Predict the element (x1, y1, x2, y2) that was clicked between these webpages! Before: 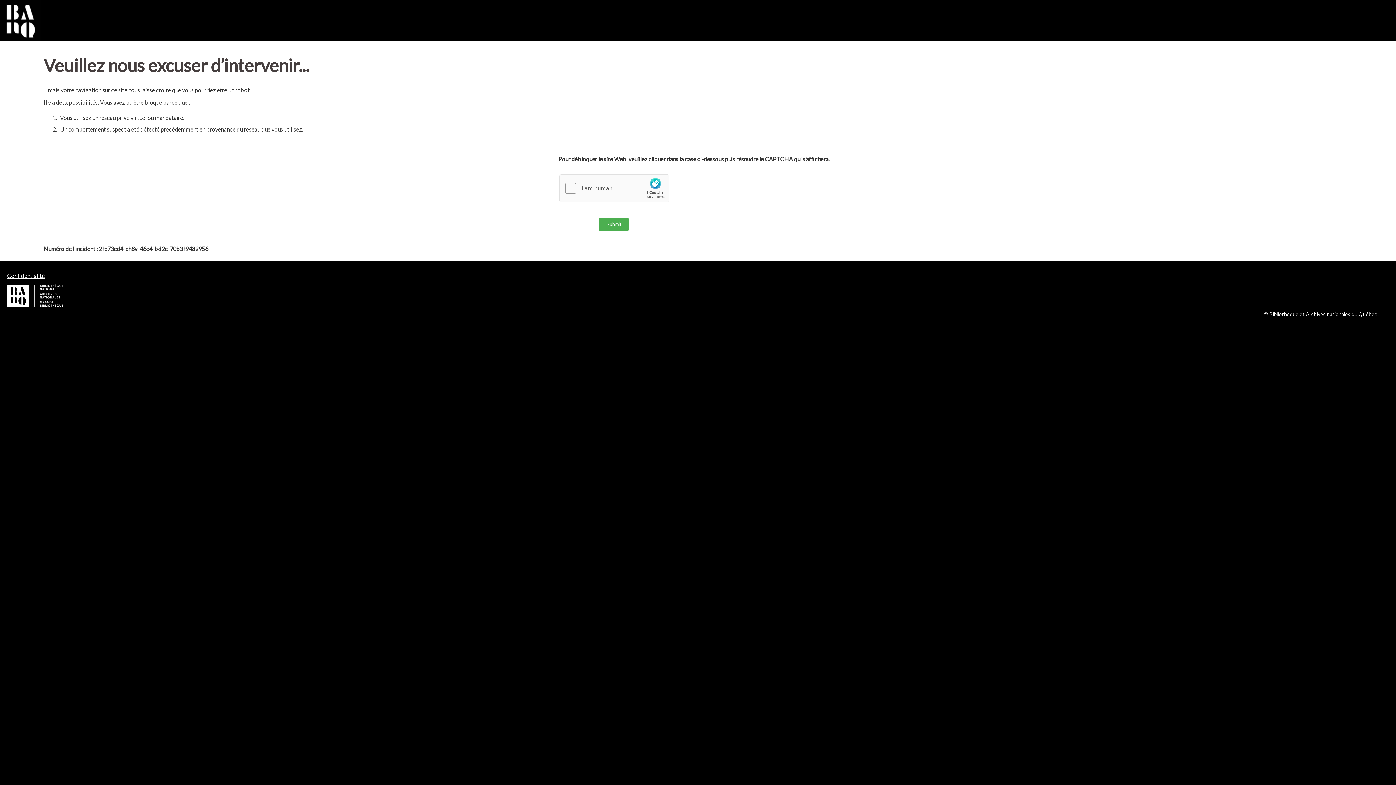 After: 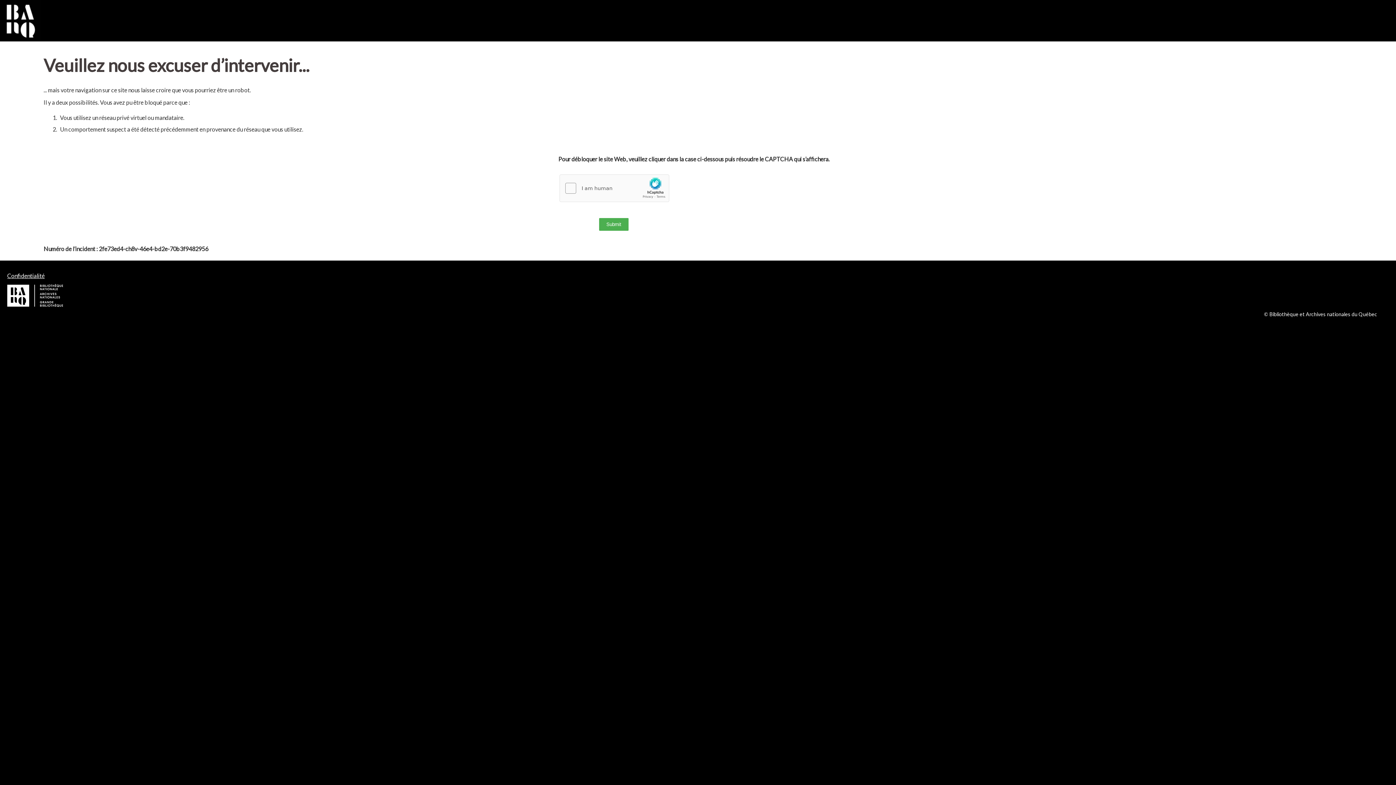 Action: label: Confidentialité bbox: (7, 272, 44, 279)